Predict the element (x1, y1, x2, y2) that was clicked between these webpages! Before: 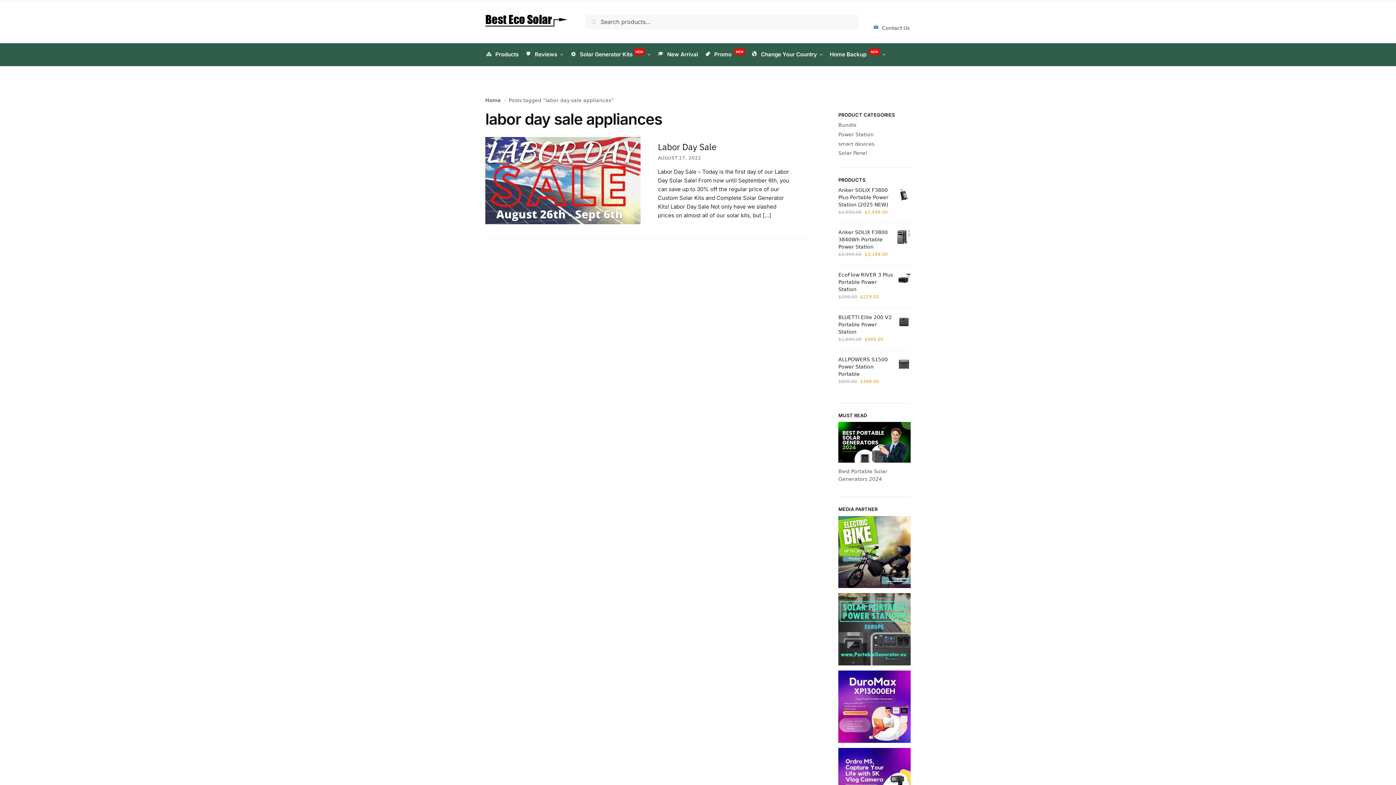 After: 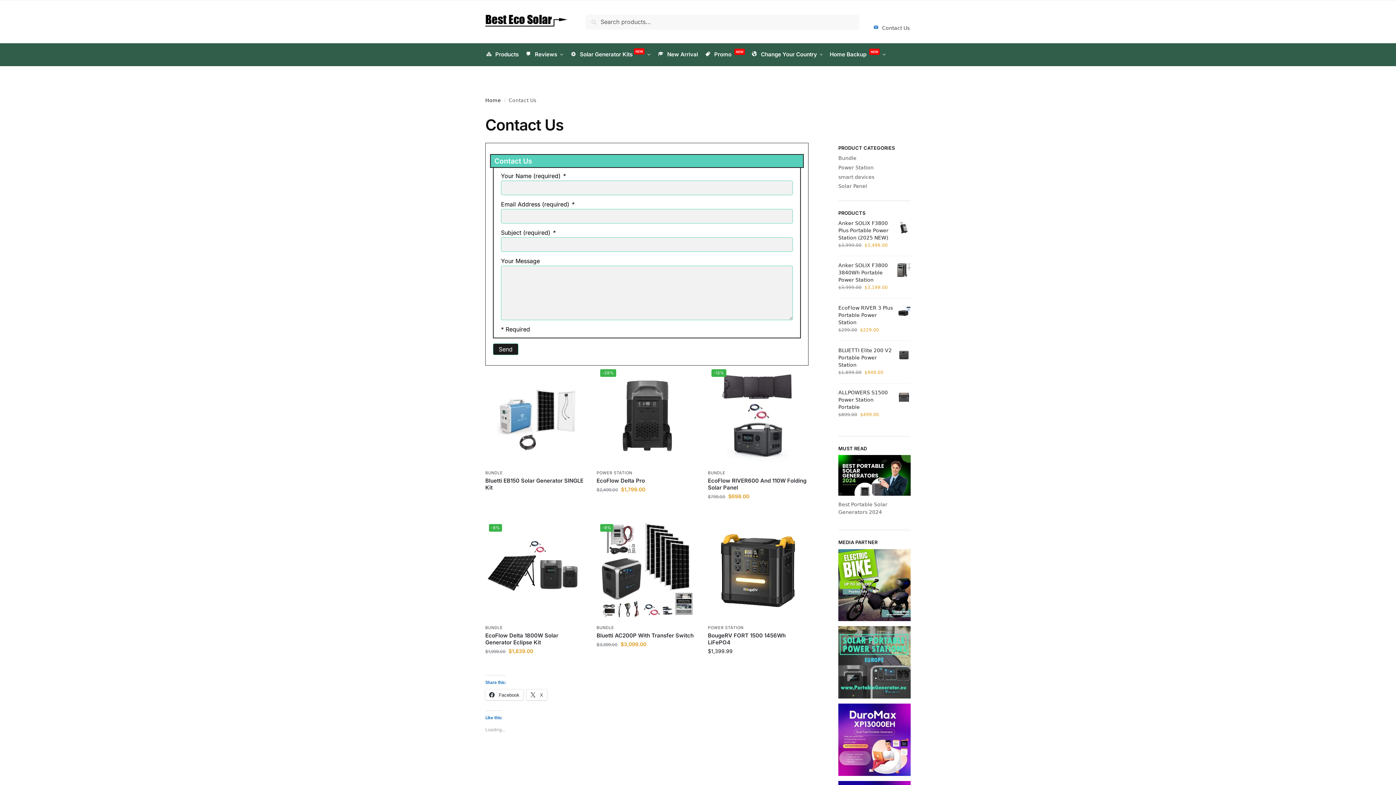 Action: label: Contact Us bbox: (868, 11, 914, 32)